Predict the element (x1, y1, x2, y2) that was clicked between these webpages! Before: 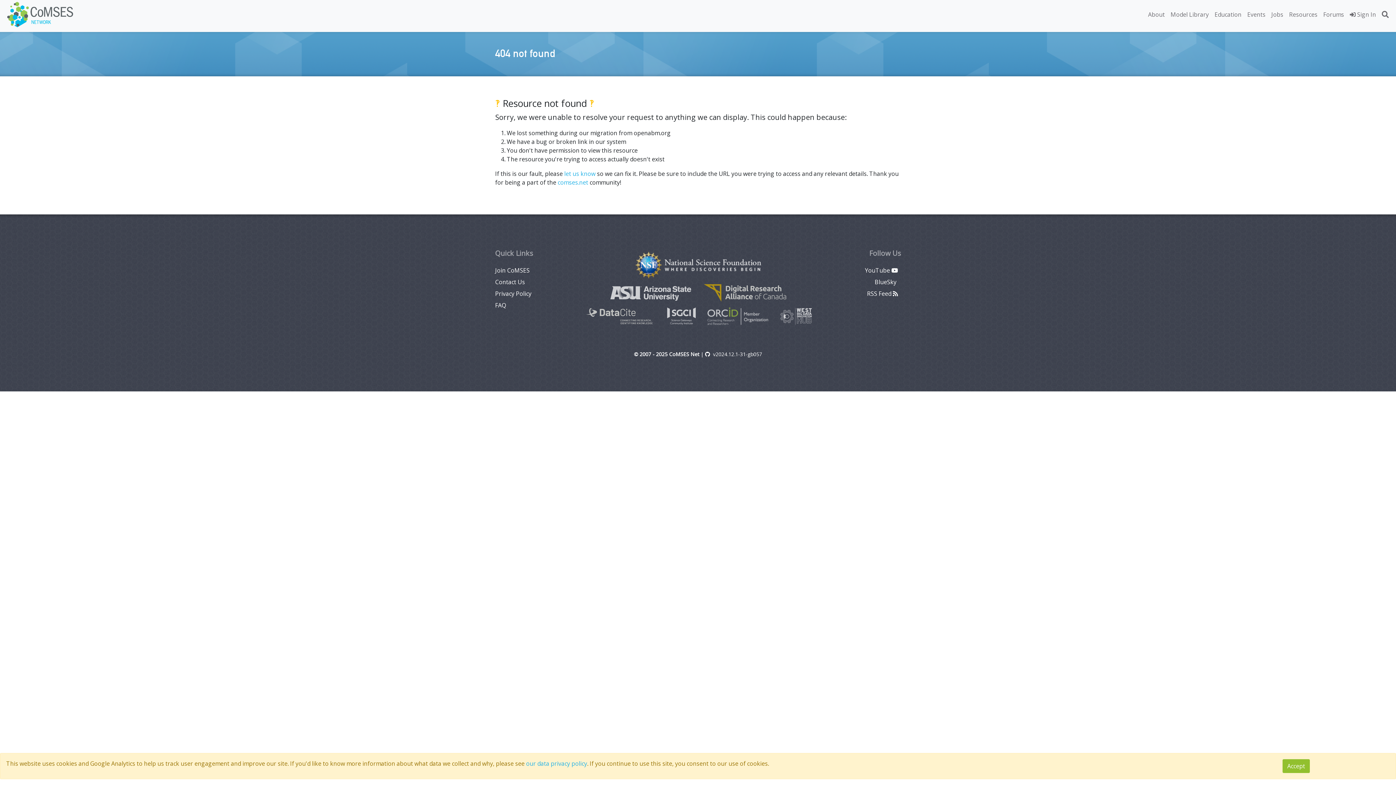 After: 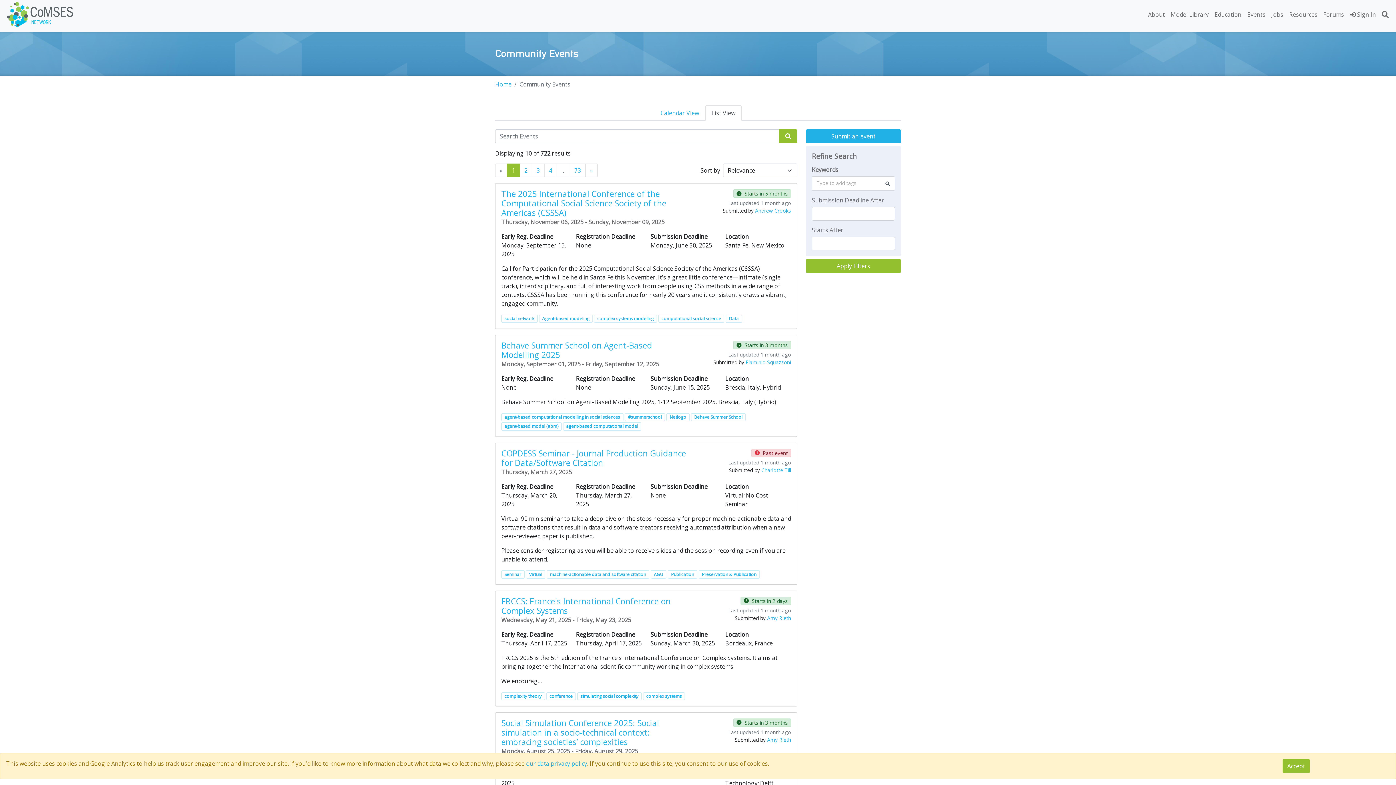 Action: label: Events bbox: (1244, 7, 1268, 21)